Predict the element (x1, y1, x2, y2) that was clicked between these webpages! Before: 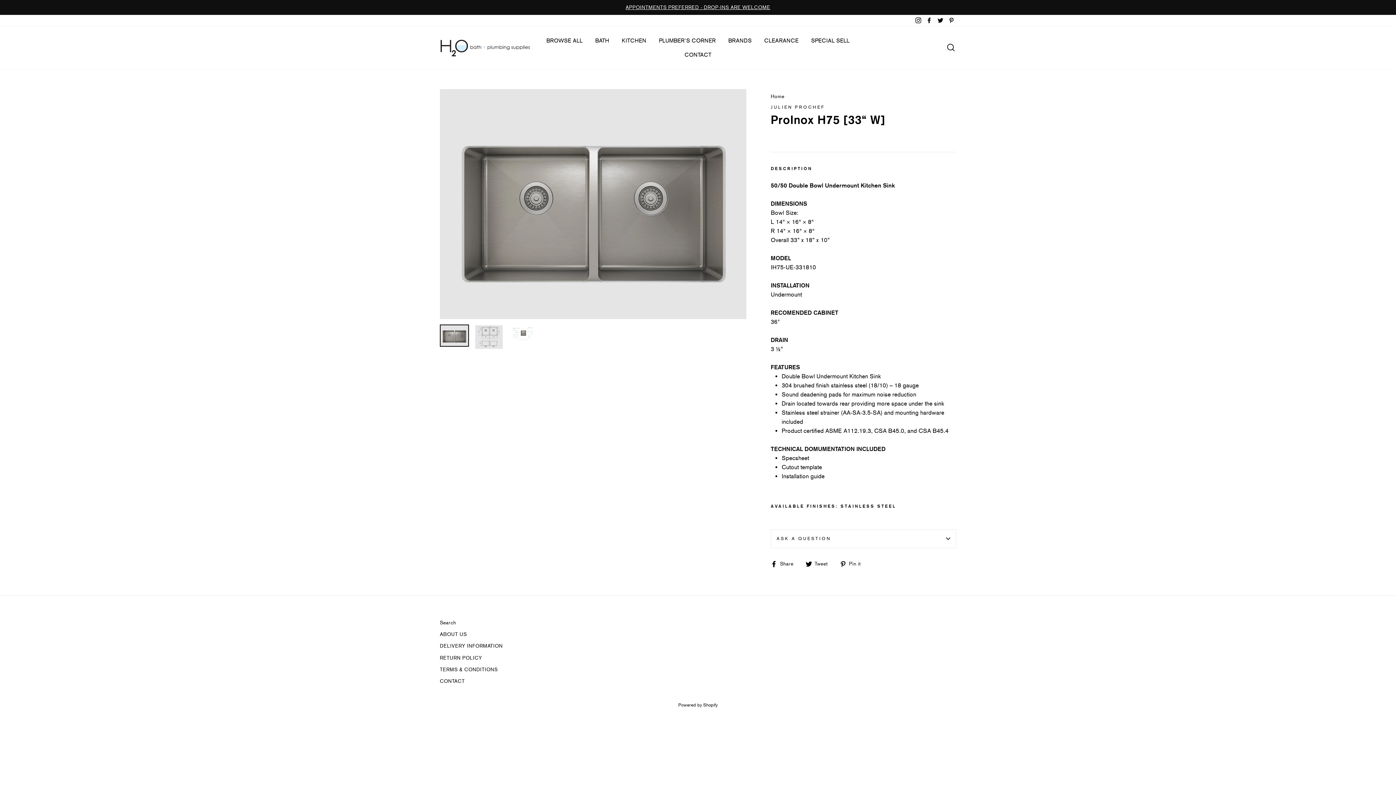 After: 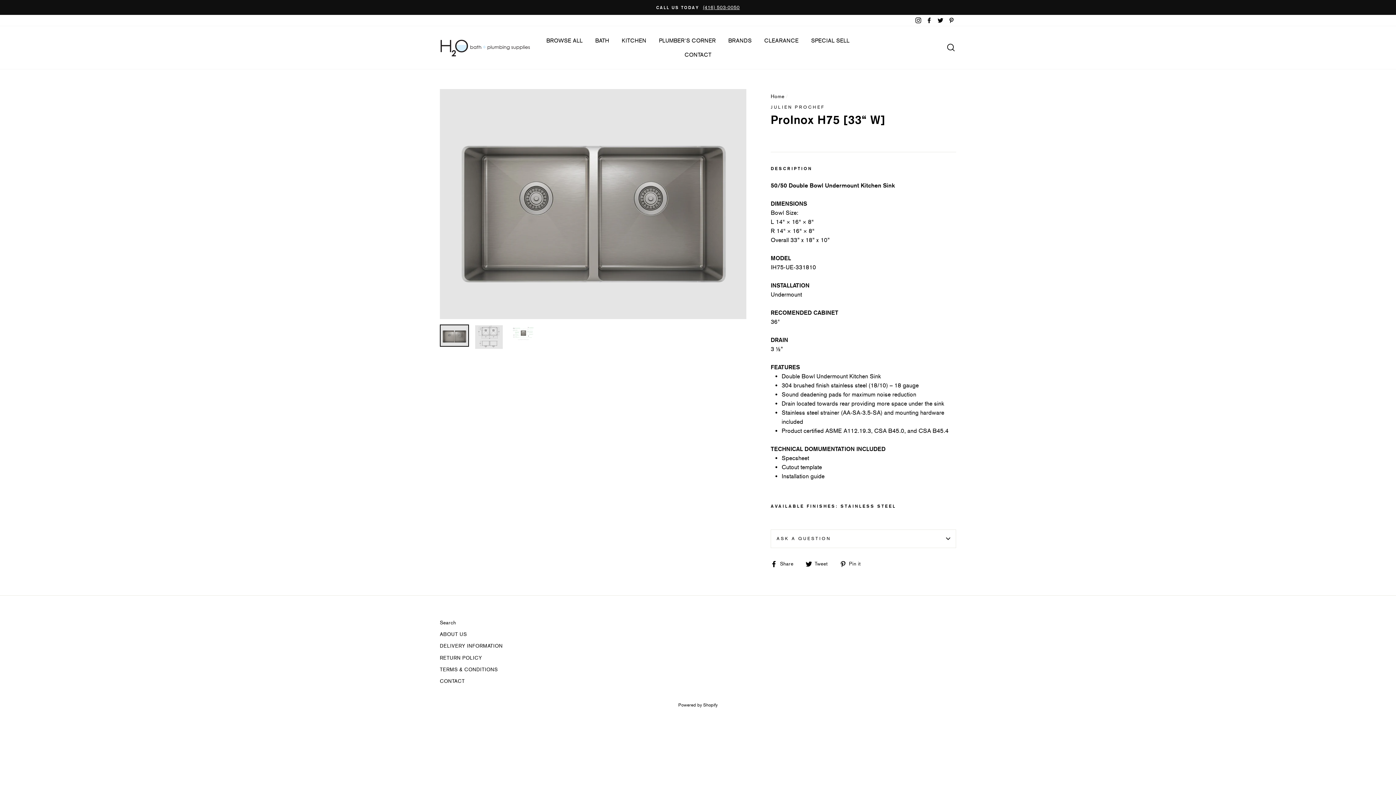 Action: label:  Tweet
Tweet on Twitter bbox: (805, 559, 833, 568)